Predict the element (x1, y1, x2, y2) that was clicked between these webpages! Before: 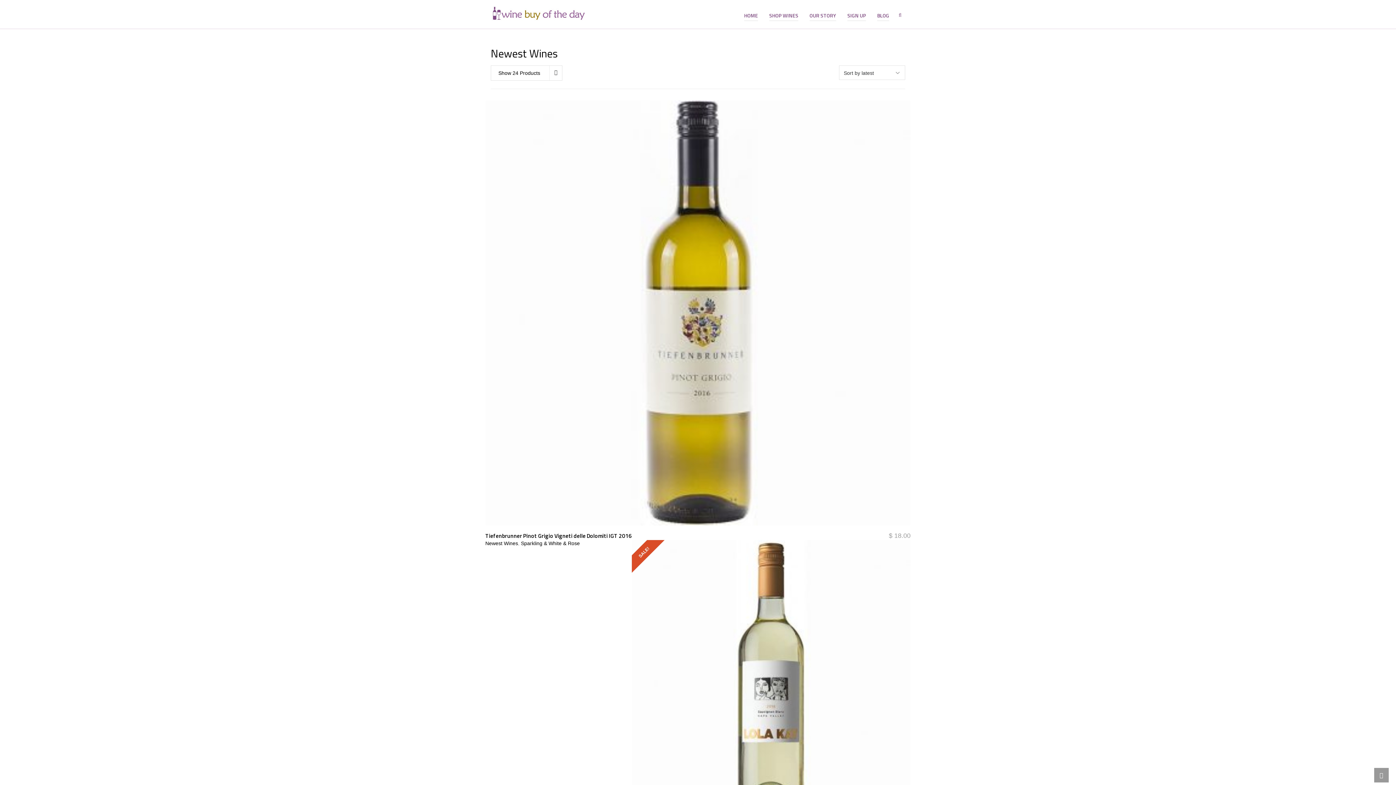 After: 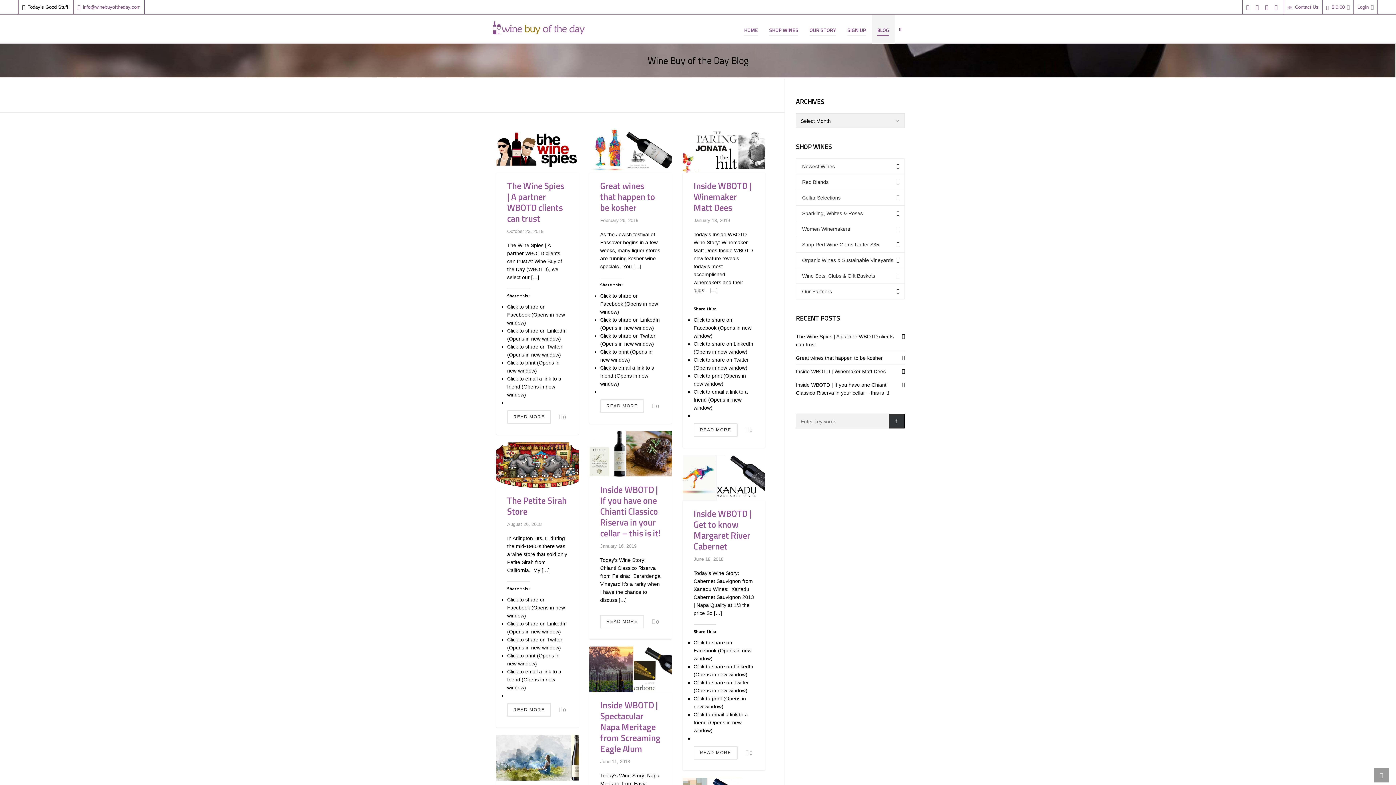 Action: label: BLOG bbox: (872, 0, 894, 29)